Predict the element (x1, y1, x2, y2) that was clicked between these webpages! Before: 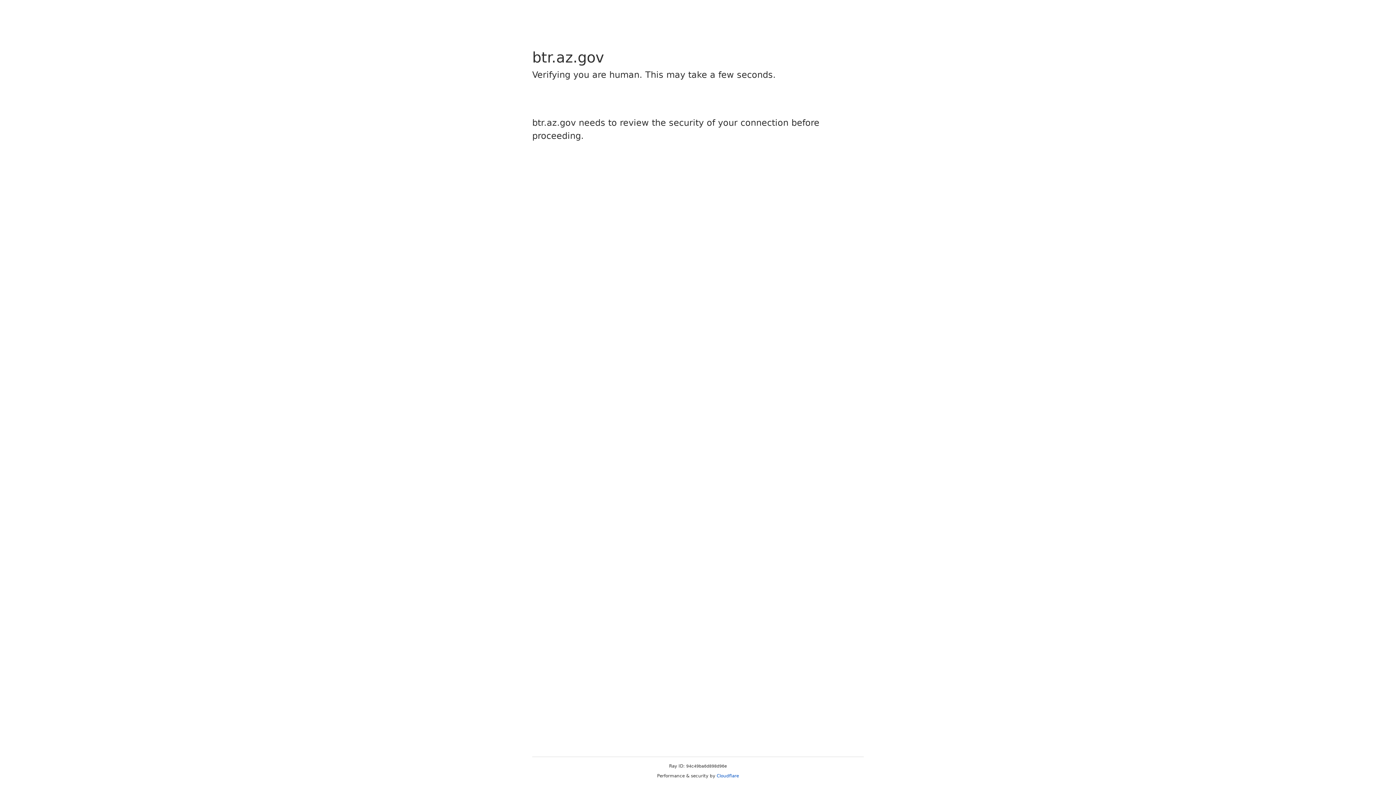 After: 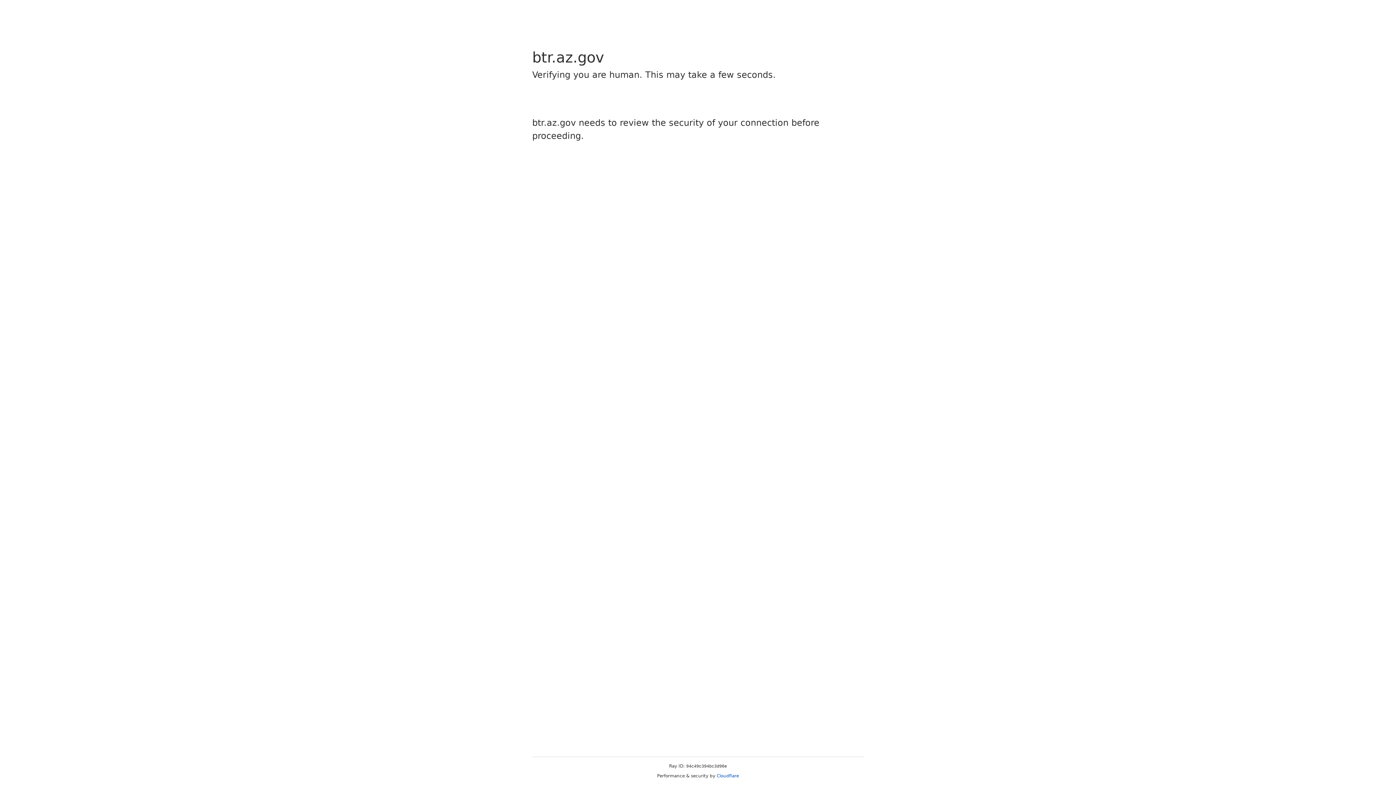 Action: bbox: (716, 773, 739, 778) label: Cloudflare